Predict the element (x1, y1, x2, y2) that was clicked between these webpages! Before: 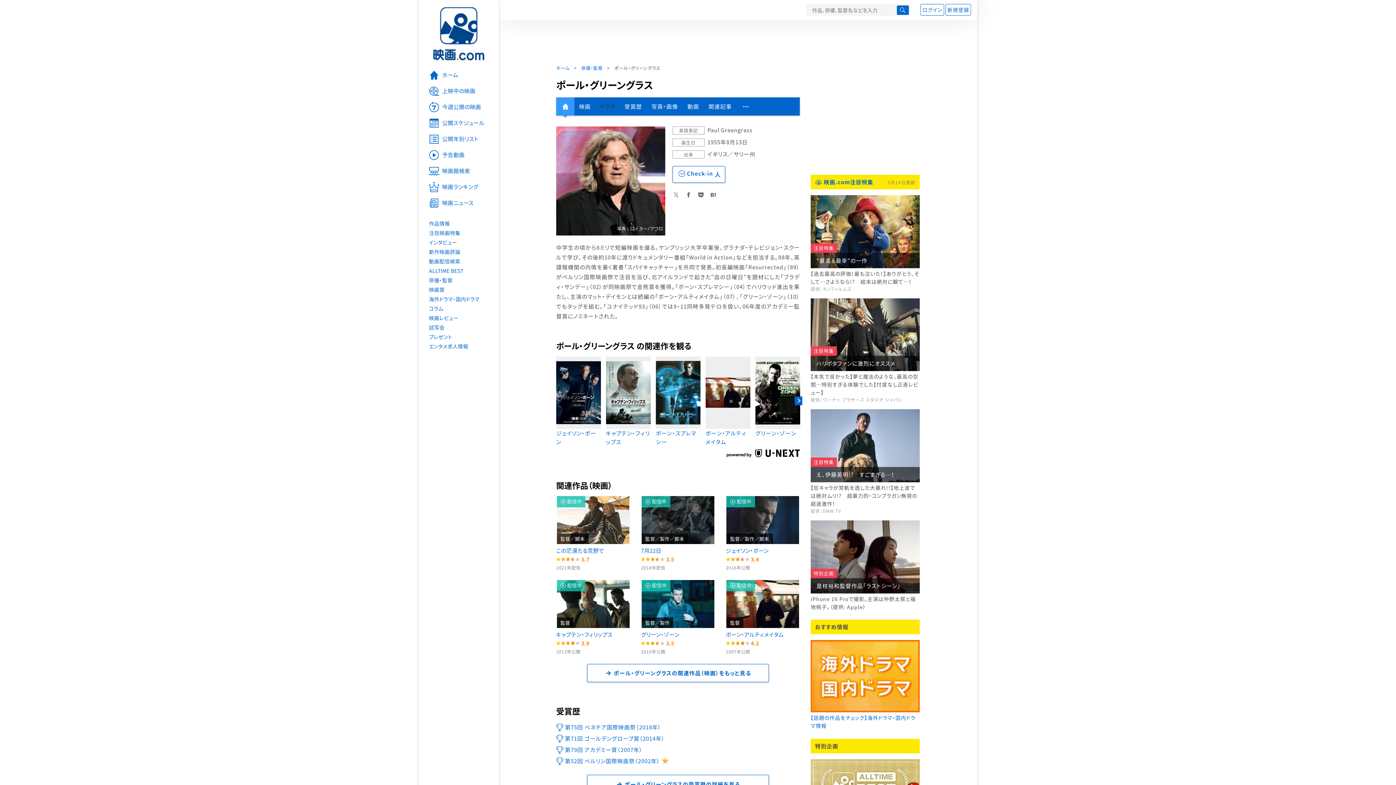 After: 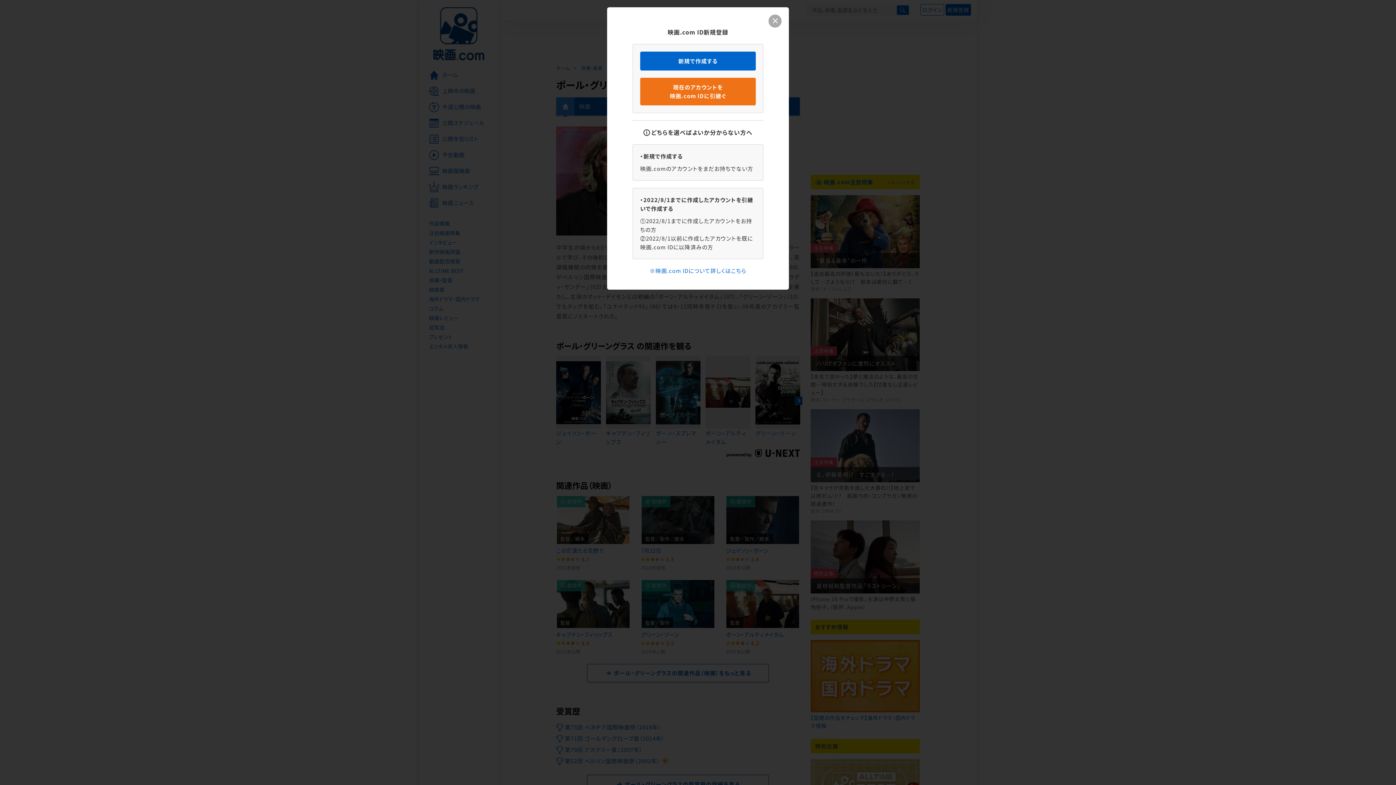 Action: bbox: (945, 4, 971, 15) label: 新規登録